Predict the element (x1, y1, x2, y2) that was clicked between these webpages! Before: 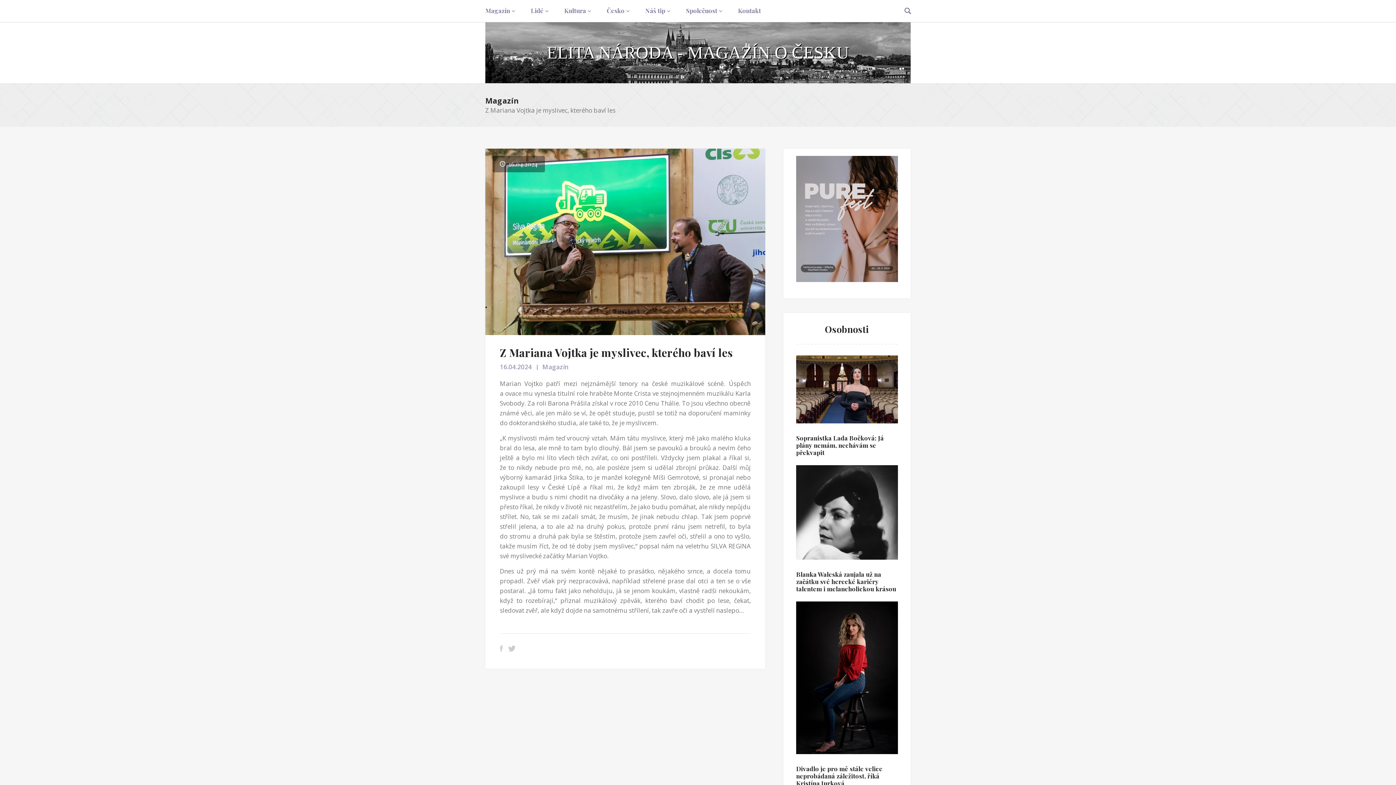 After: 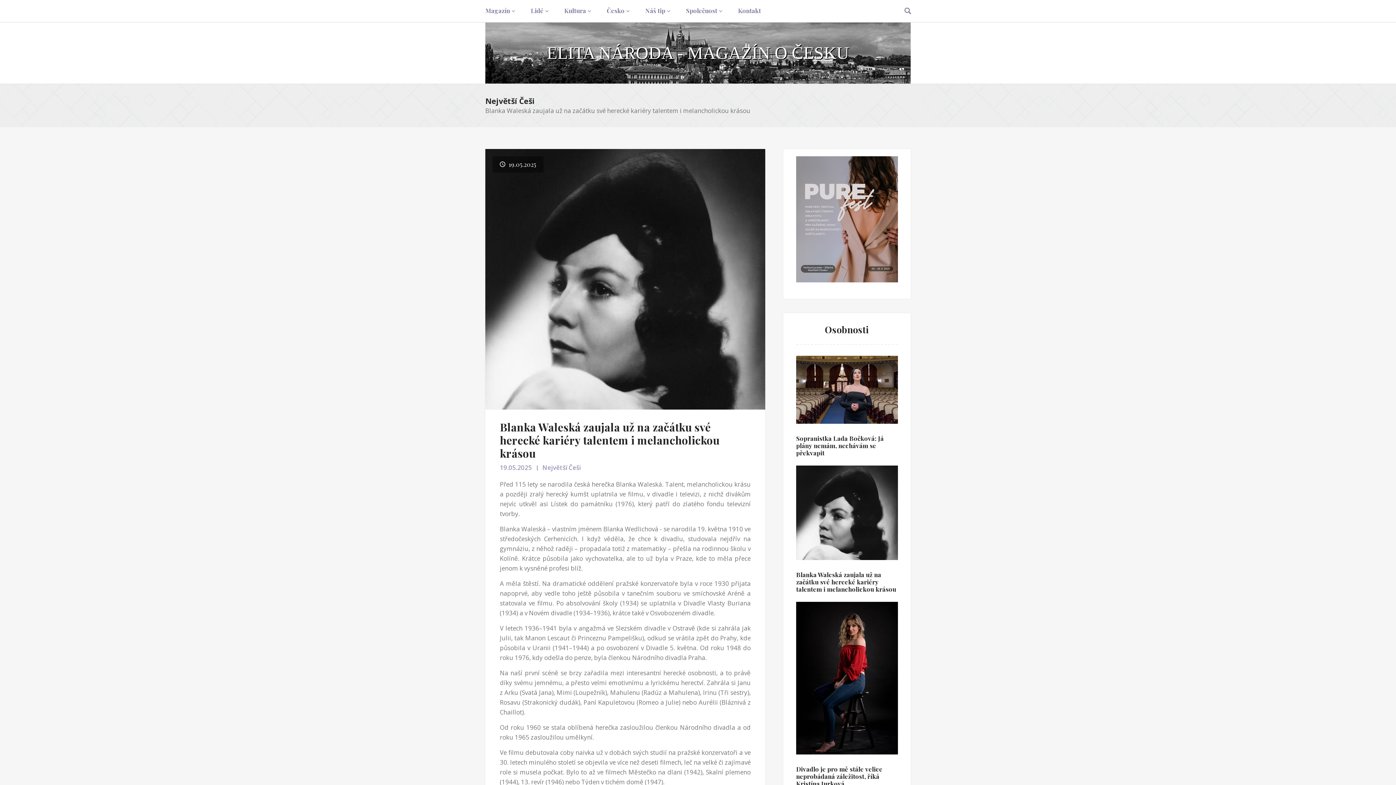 Action: label: Blanka Waleská zaujala už na začátku své herecké kariéry talentem i melancholickou krásou bbox: (796, 570, 896, 593)